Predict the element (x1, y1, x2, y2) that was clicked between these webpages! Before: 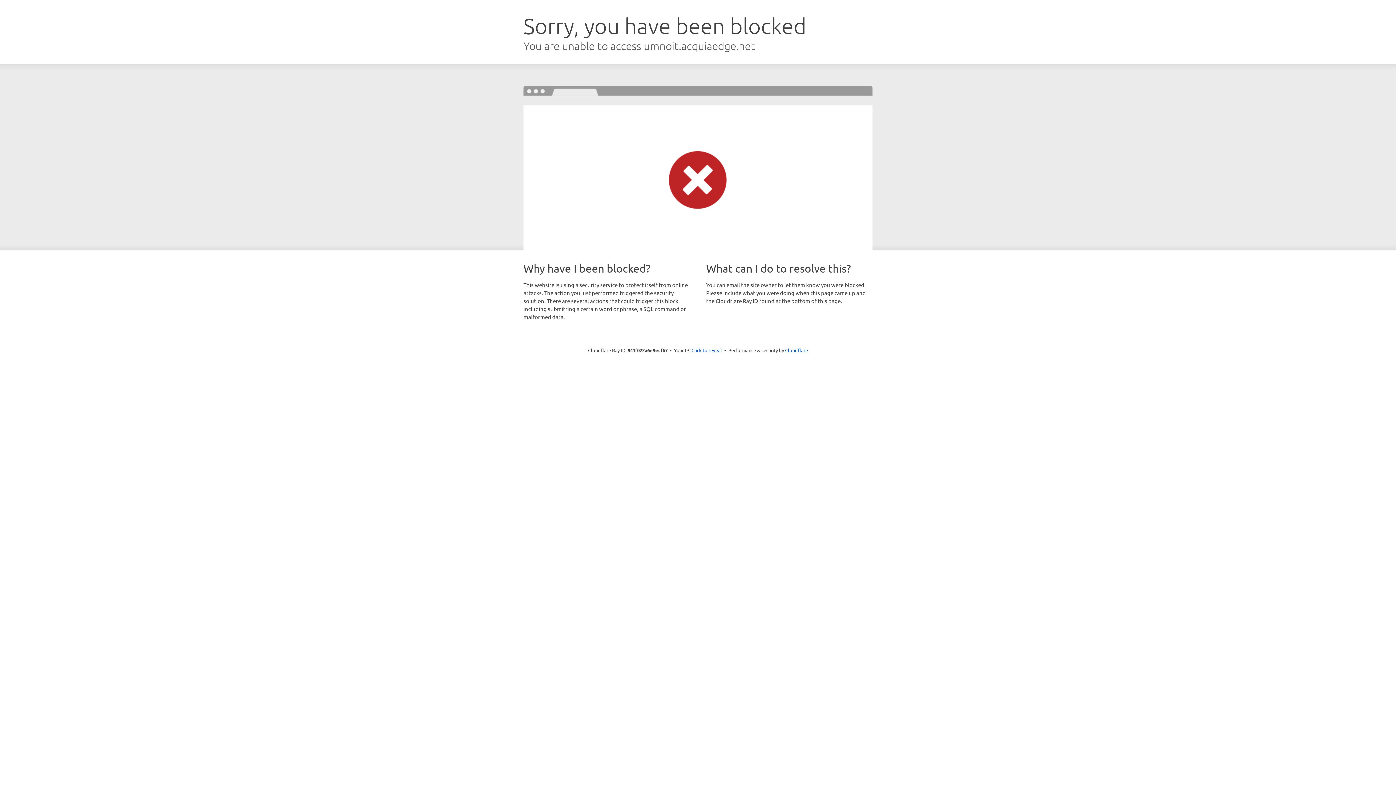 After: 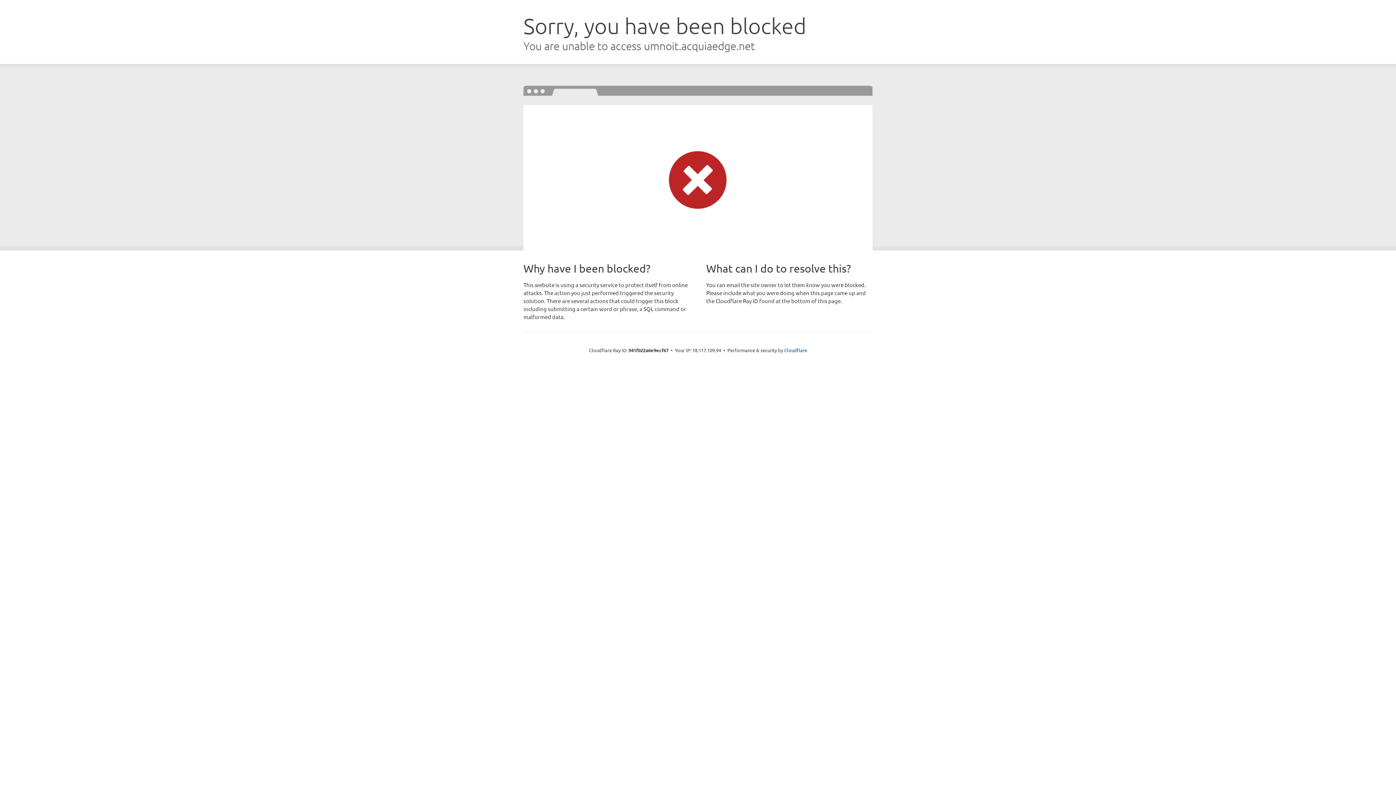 Action: label: Click to reveal bbox: (691, 346, 722, 353)